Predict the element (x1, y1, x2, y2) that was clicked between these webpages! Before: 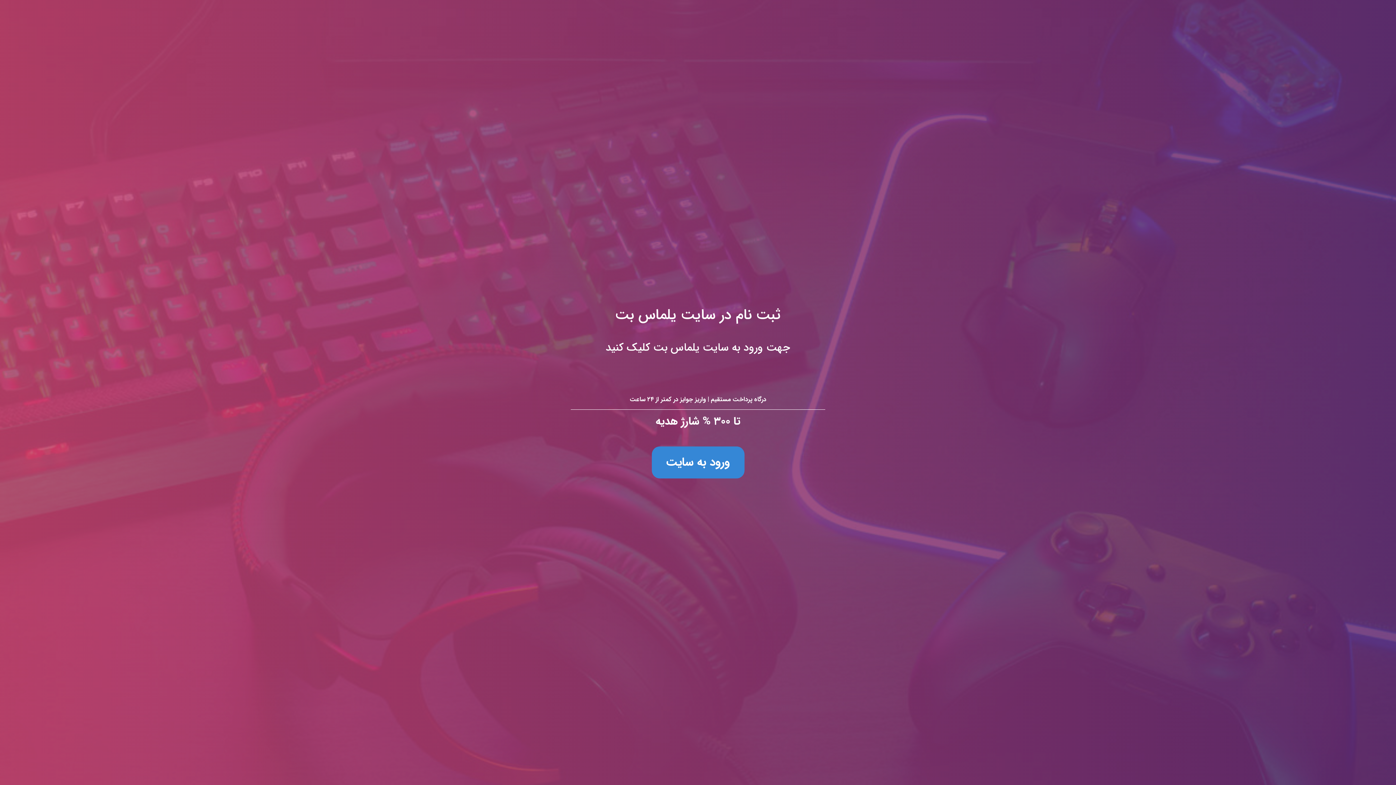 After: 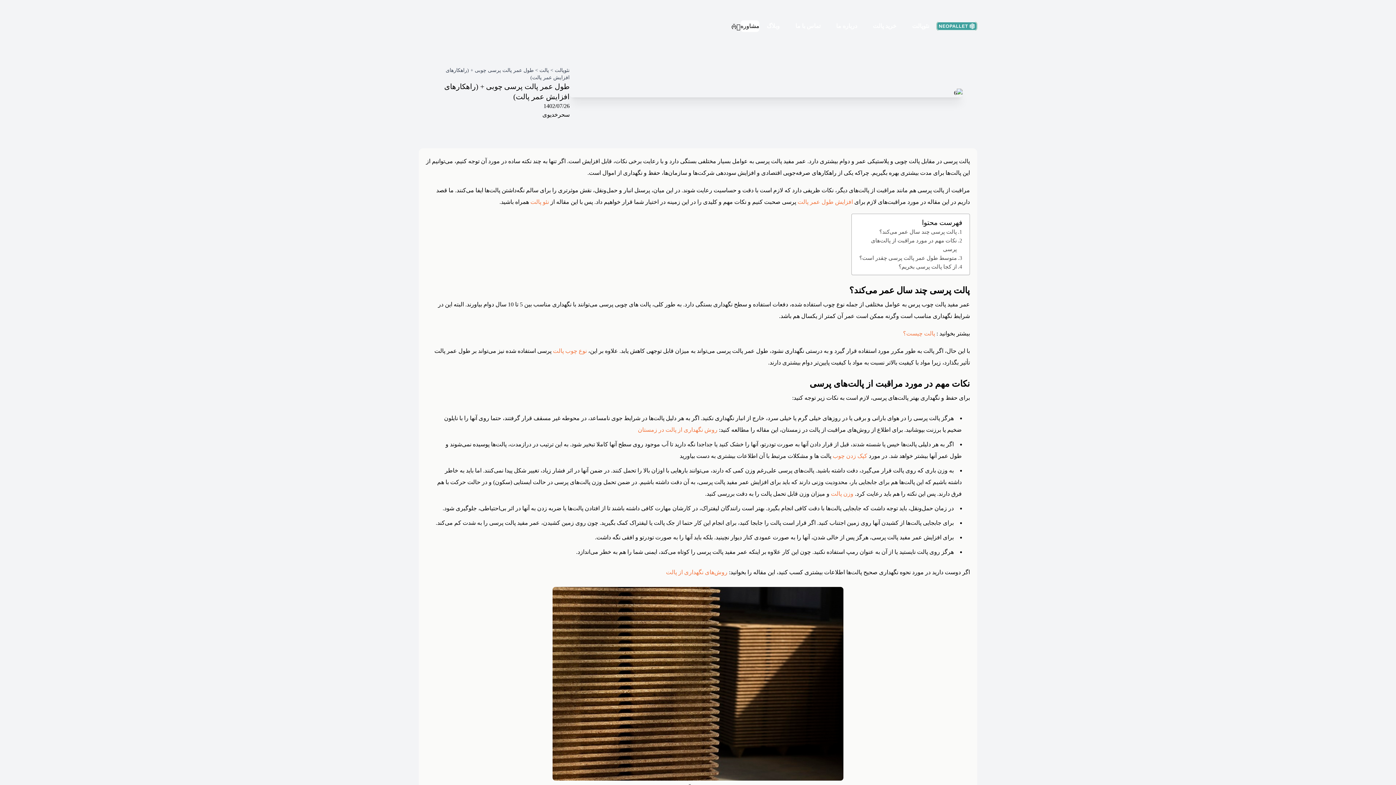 Action: label: ثبت نام در سایت یلماس بت
جهت ورود به سایت یلماس بت کلیک کنید

درگاه پرداخت مستقیم | واریز جوایز در کمتر از ۲۴ ساعت

تا ۳۰۰ % شارژ هدیه

ورود به سایت bbox: (0, 0, 1396, 785)